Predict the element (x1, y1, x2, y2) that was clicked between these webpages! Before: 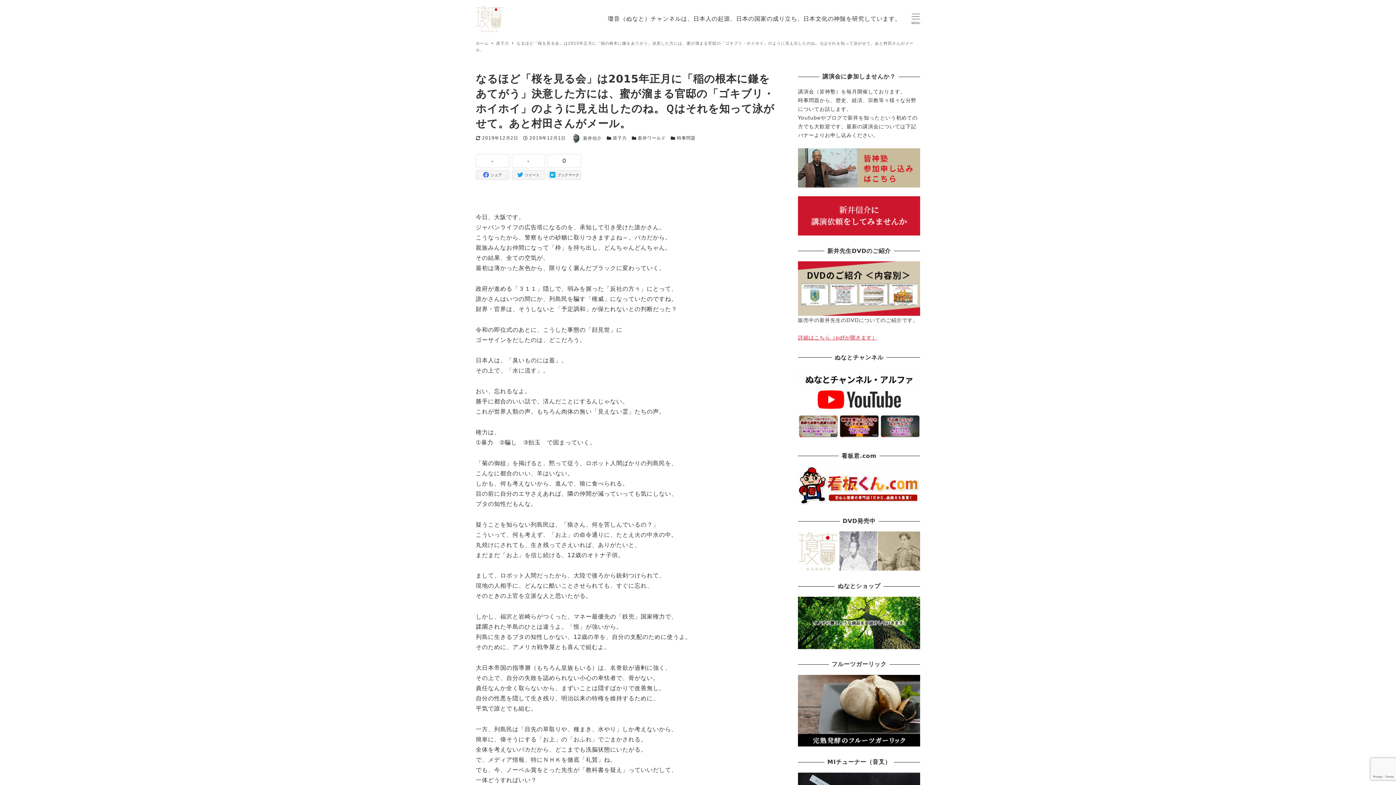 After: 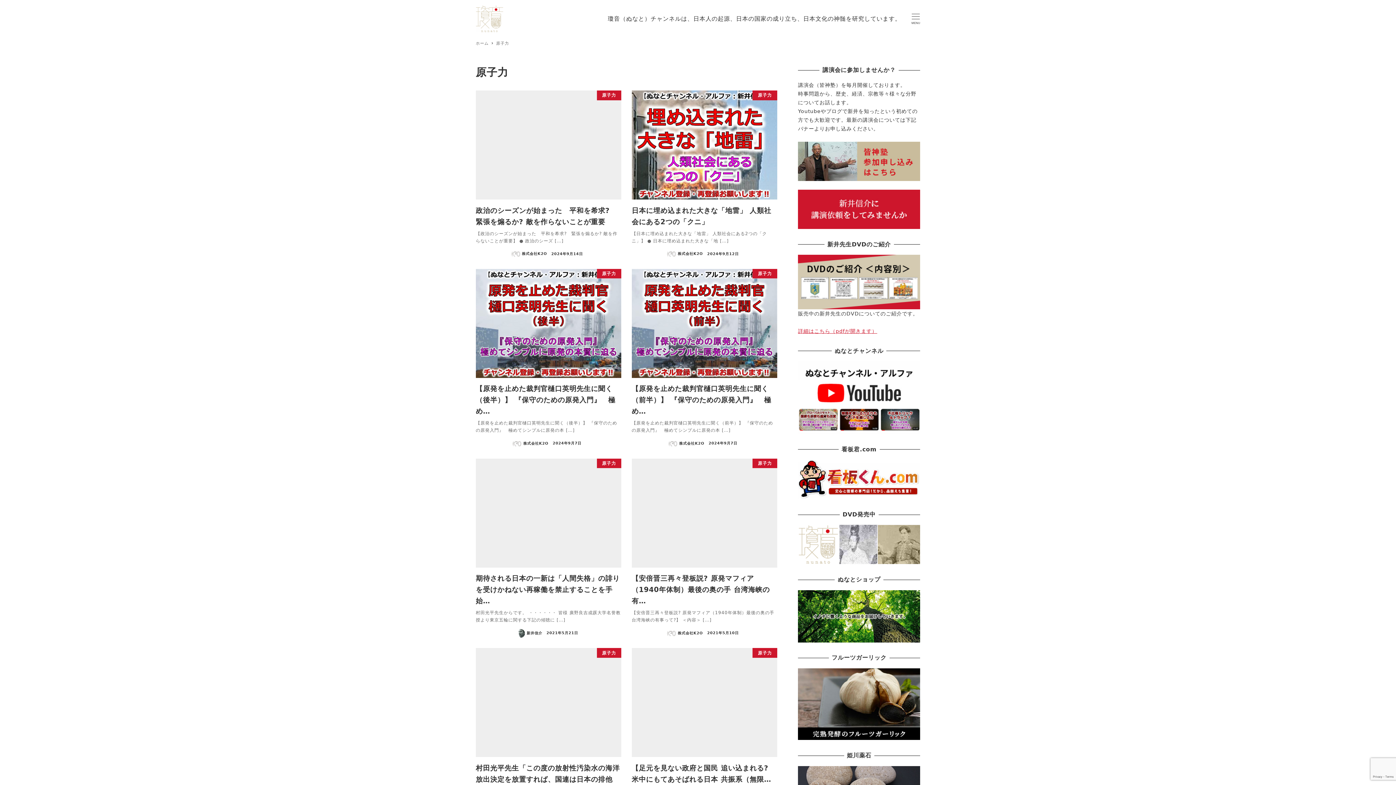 Action: bbox: (612, 135, 626, 140) label: 原子力